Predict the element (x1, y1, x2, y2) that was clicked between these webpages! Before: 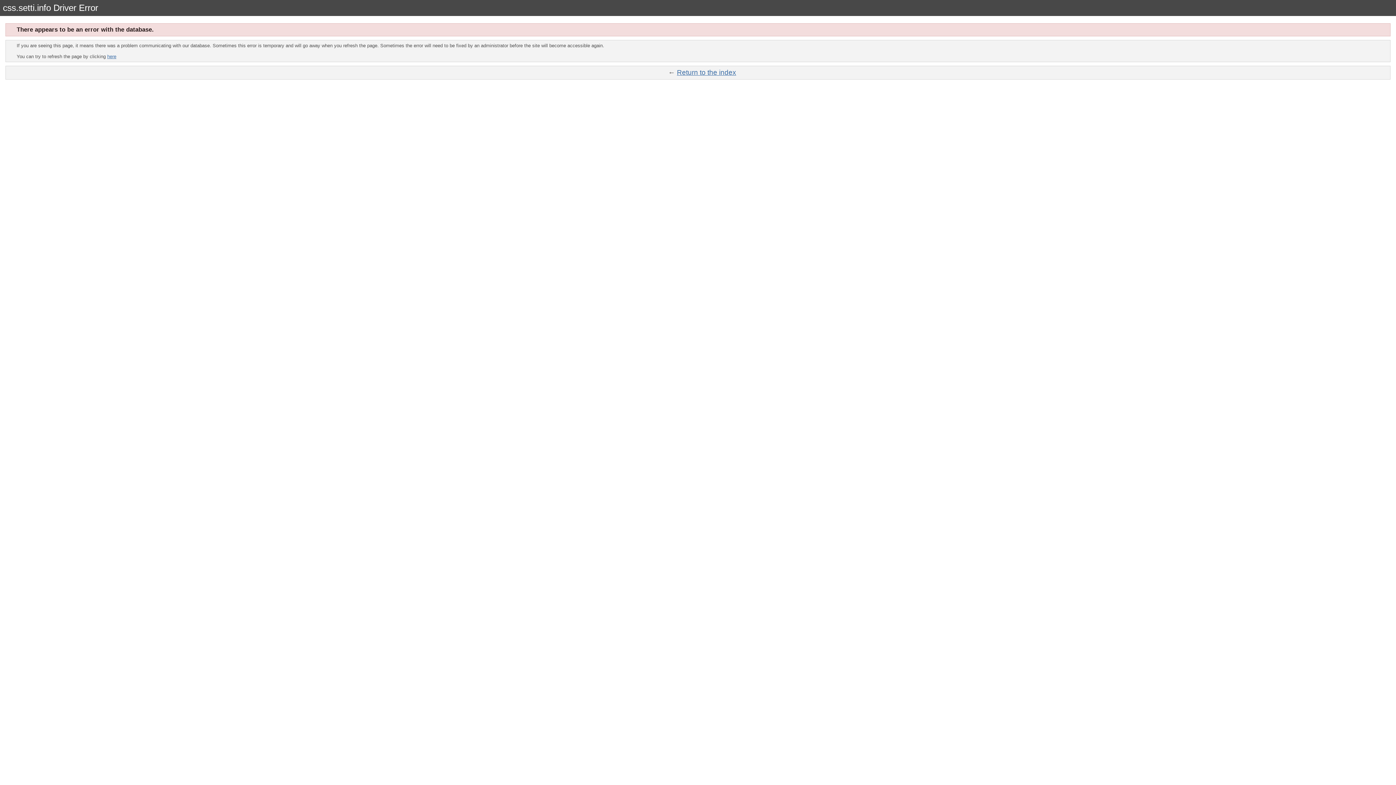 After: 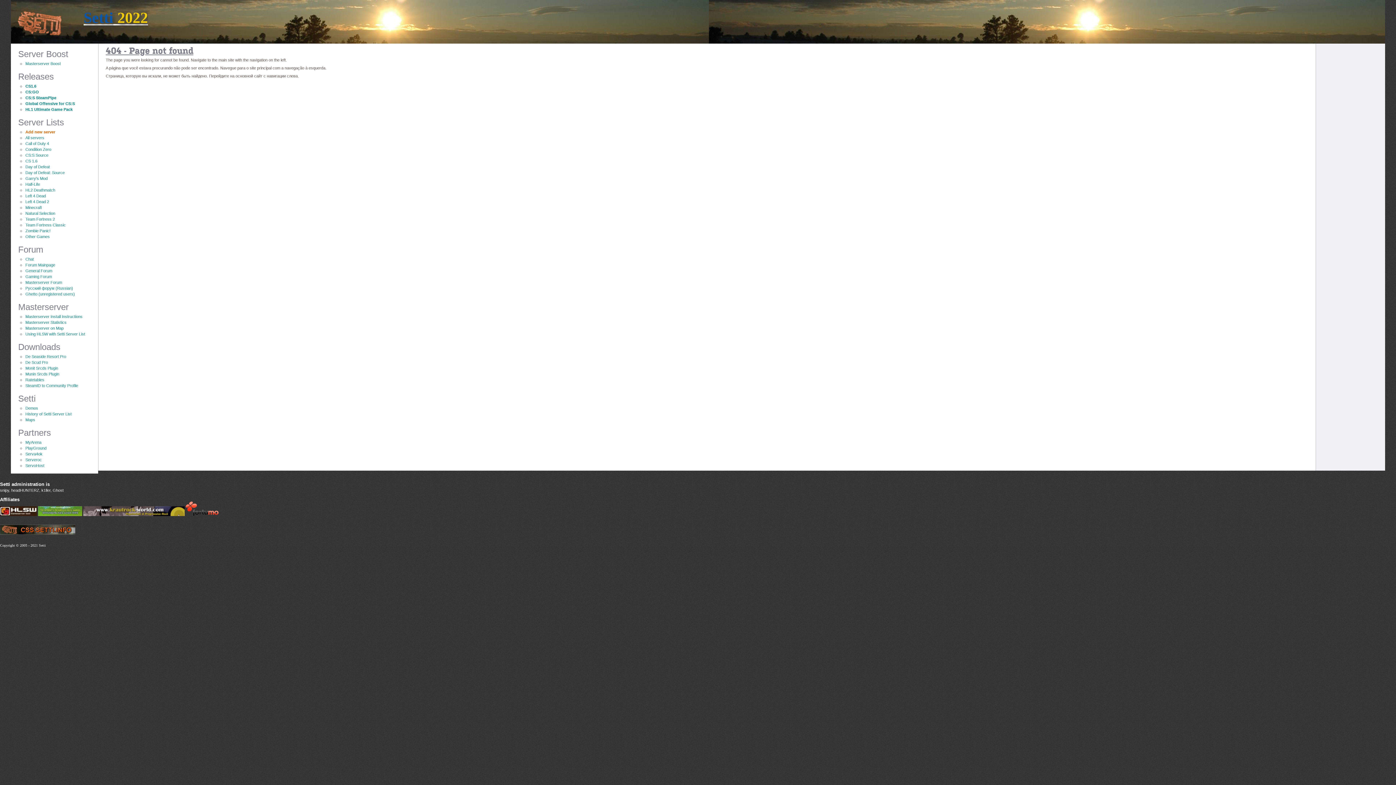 Action: bbox: (677, 68, 736, 76) label: Return to the index